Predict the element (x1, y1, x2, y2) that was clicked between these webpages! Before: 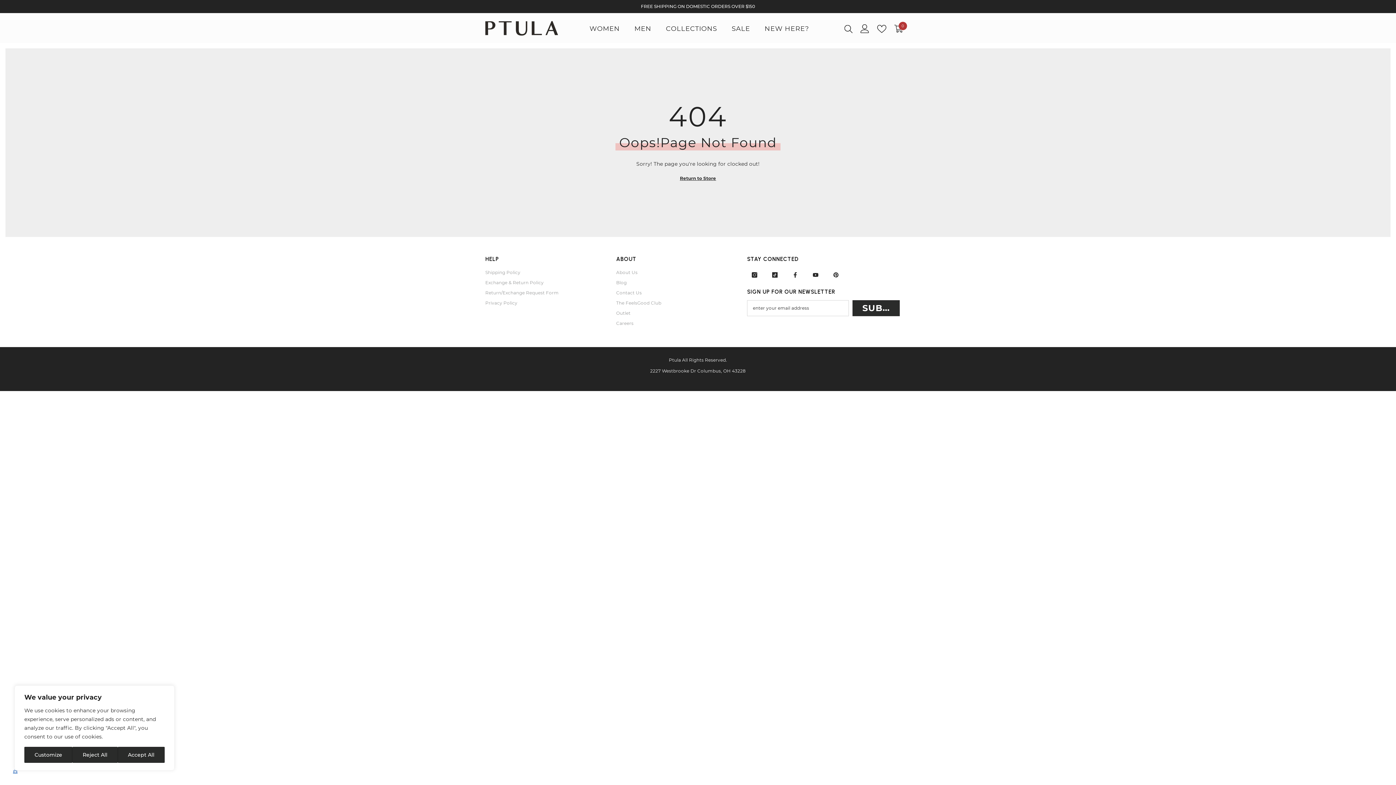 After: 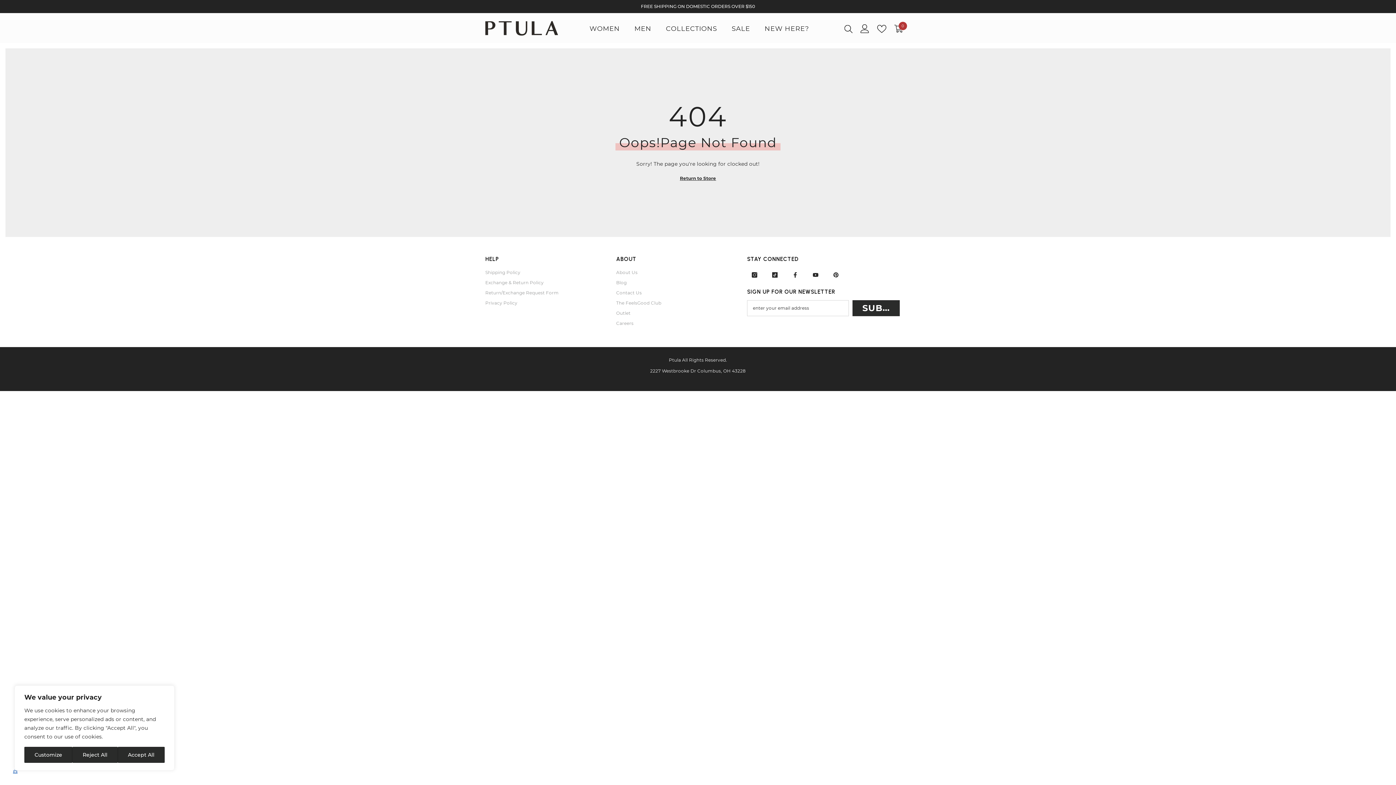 Action: label: YouTube bbox: (808, 267, 823, 282)